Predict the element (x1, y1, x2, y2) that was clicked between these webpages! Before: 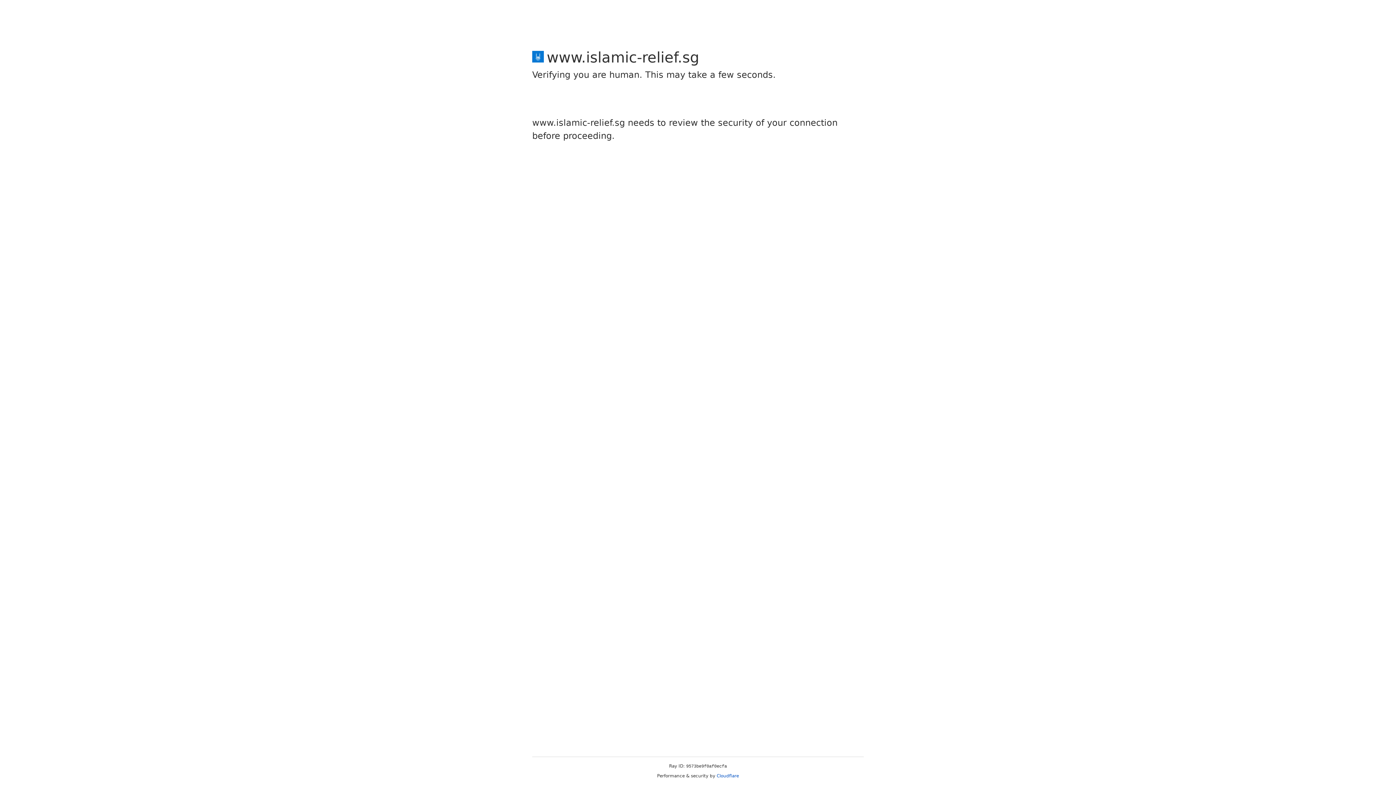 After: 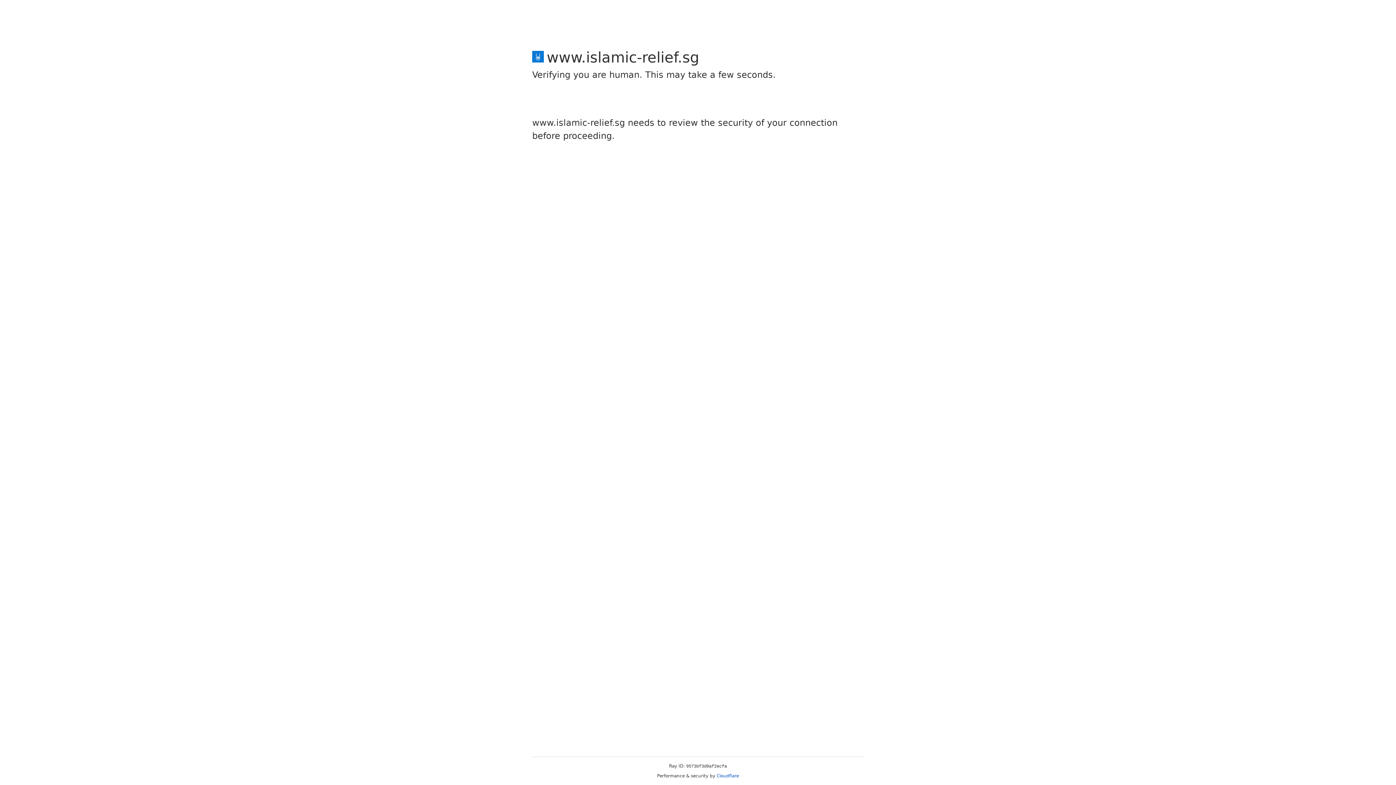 Action: bbox: (716, 773, 739, 778) label: Cloudflare